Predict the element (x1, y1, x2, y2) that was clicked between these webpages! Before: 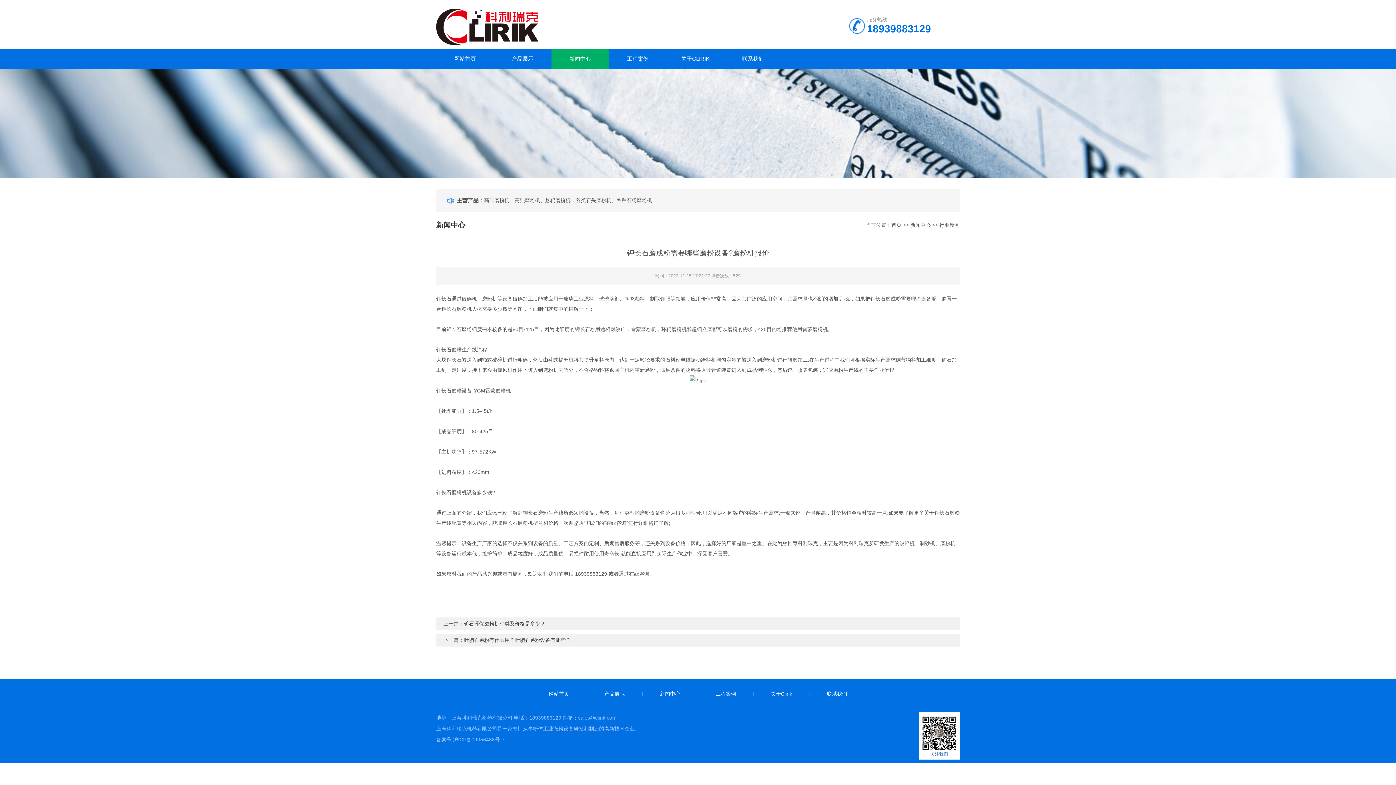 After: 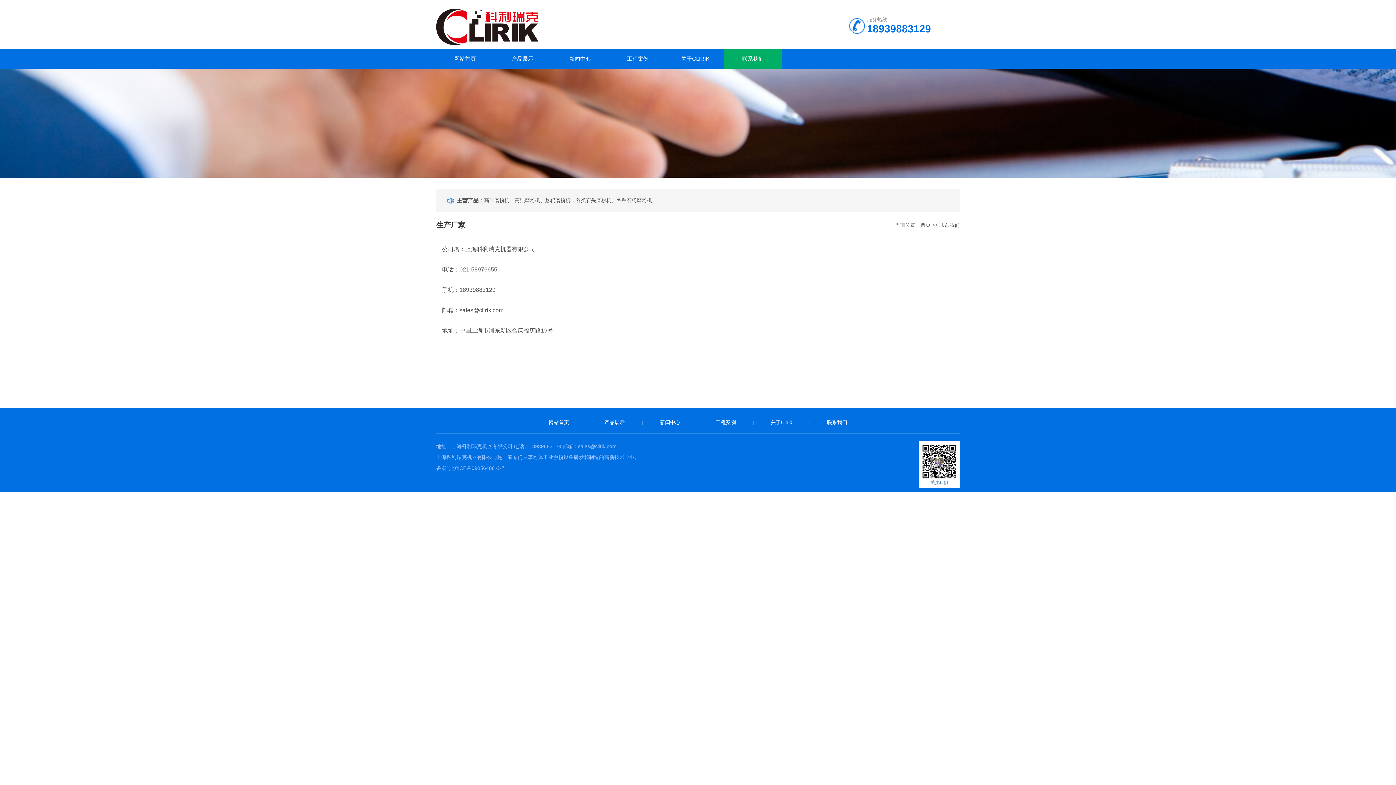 Action: label: 联系我们 bbox: (724, 48, 781, 68)